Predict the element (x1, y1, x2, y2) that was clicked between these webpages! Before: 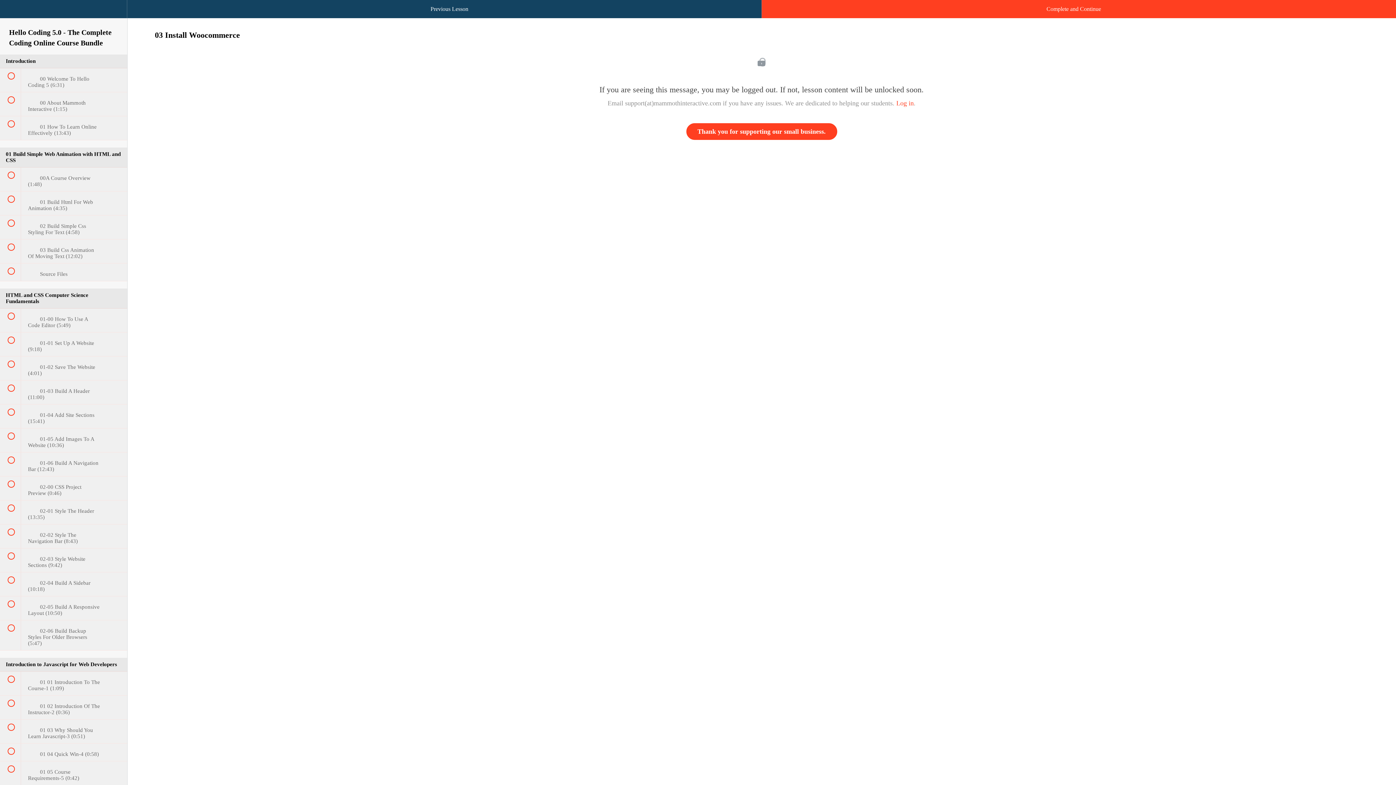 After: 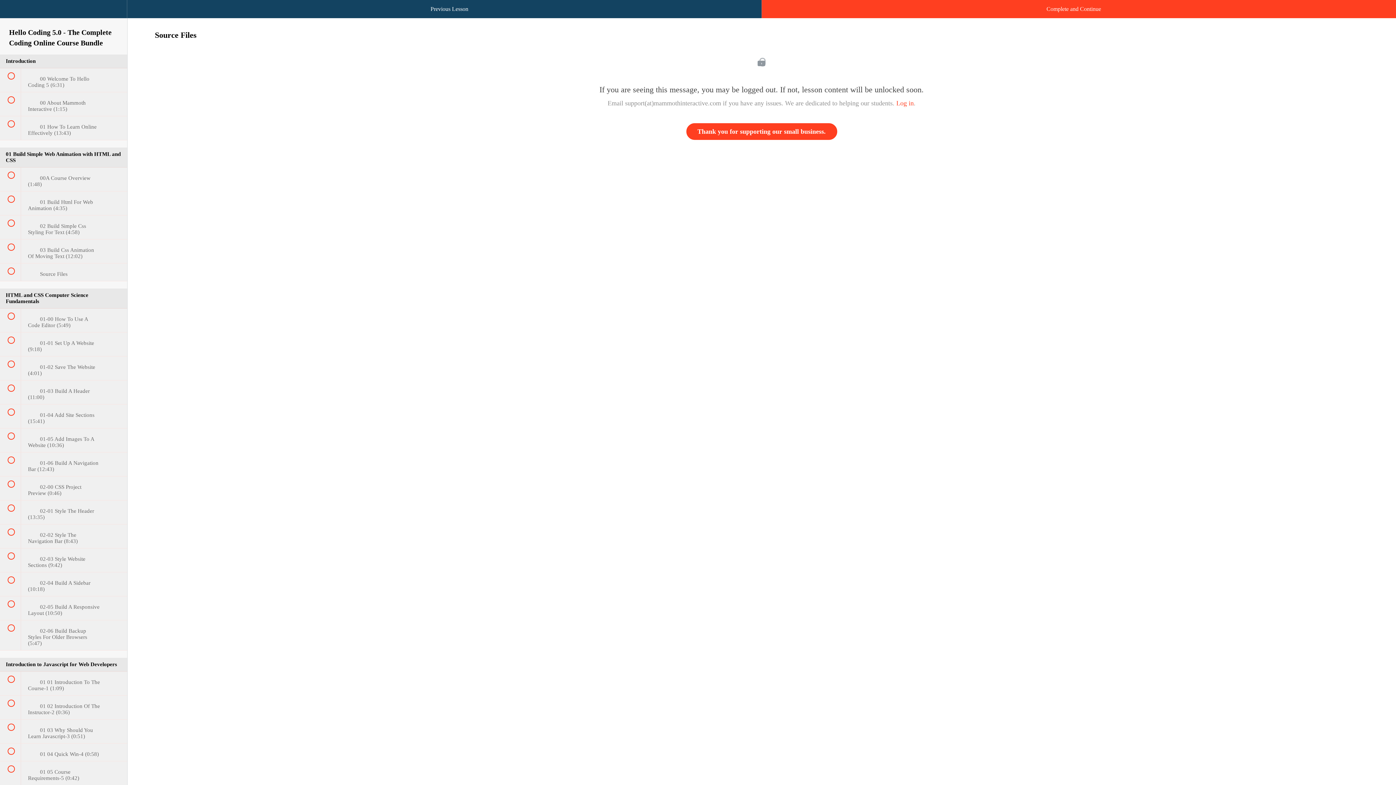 Action: label:  
 Source Files bbox: (0, 263, 127, 280)